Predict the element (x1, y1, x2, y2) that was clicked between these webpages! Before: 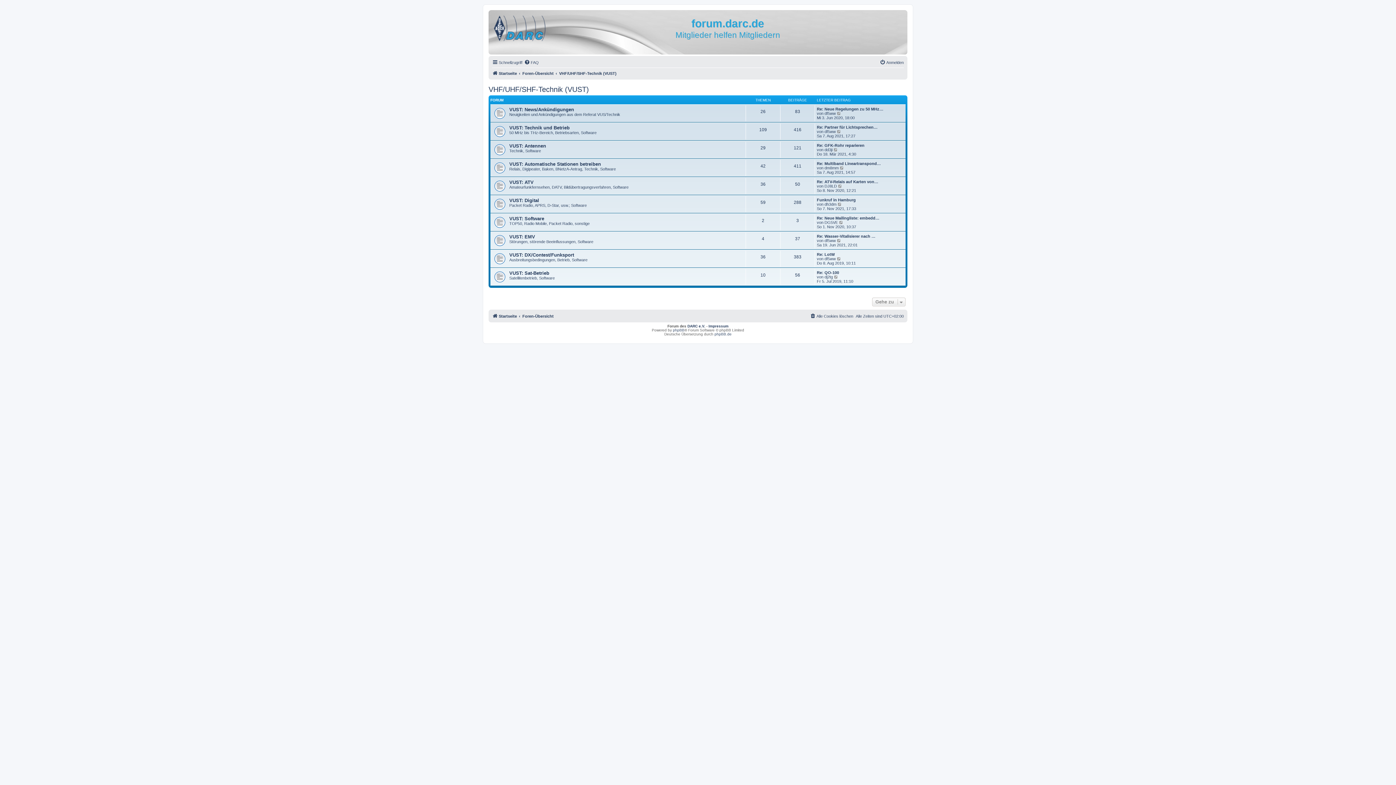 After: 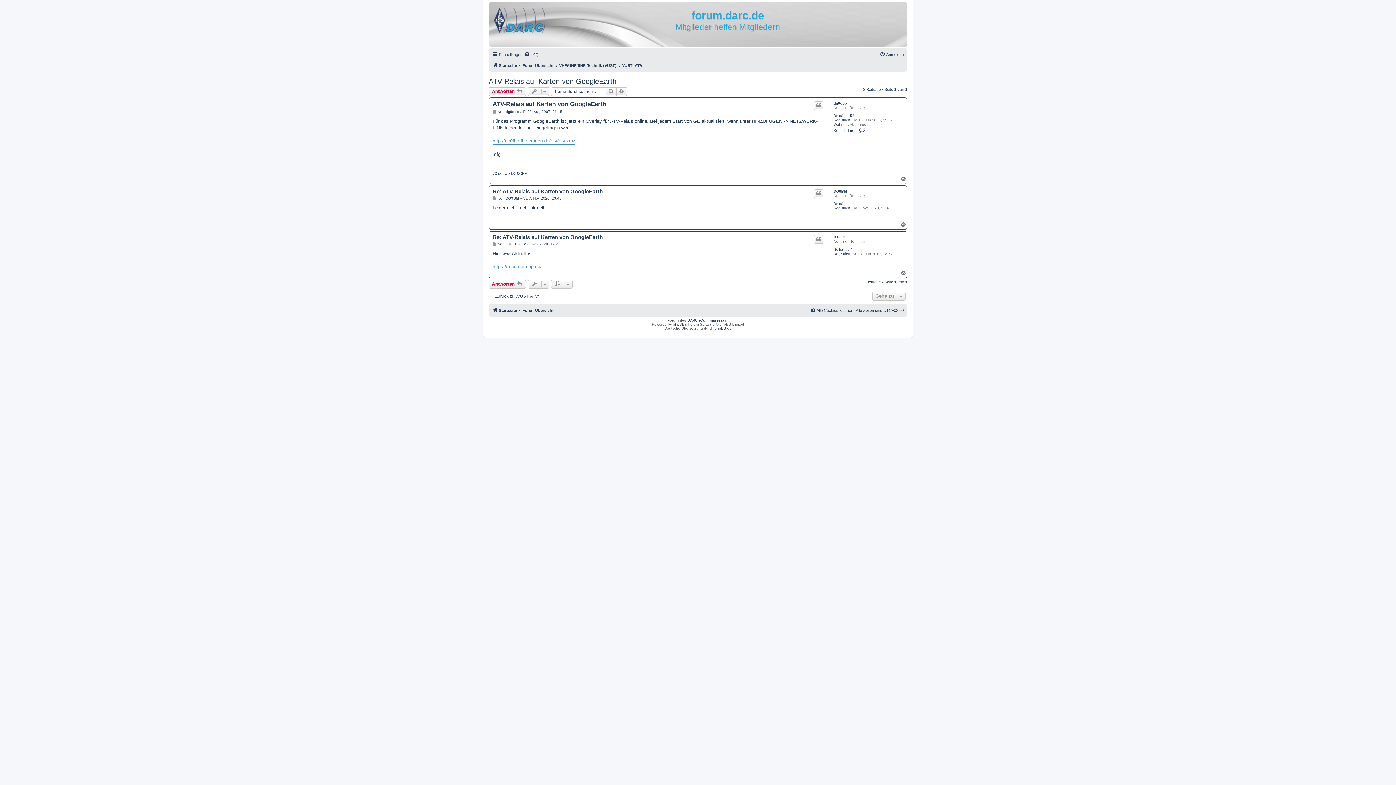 Action: label: Neuester Beitrag bbox: (838, 183, 842, 188)